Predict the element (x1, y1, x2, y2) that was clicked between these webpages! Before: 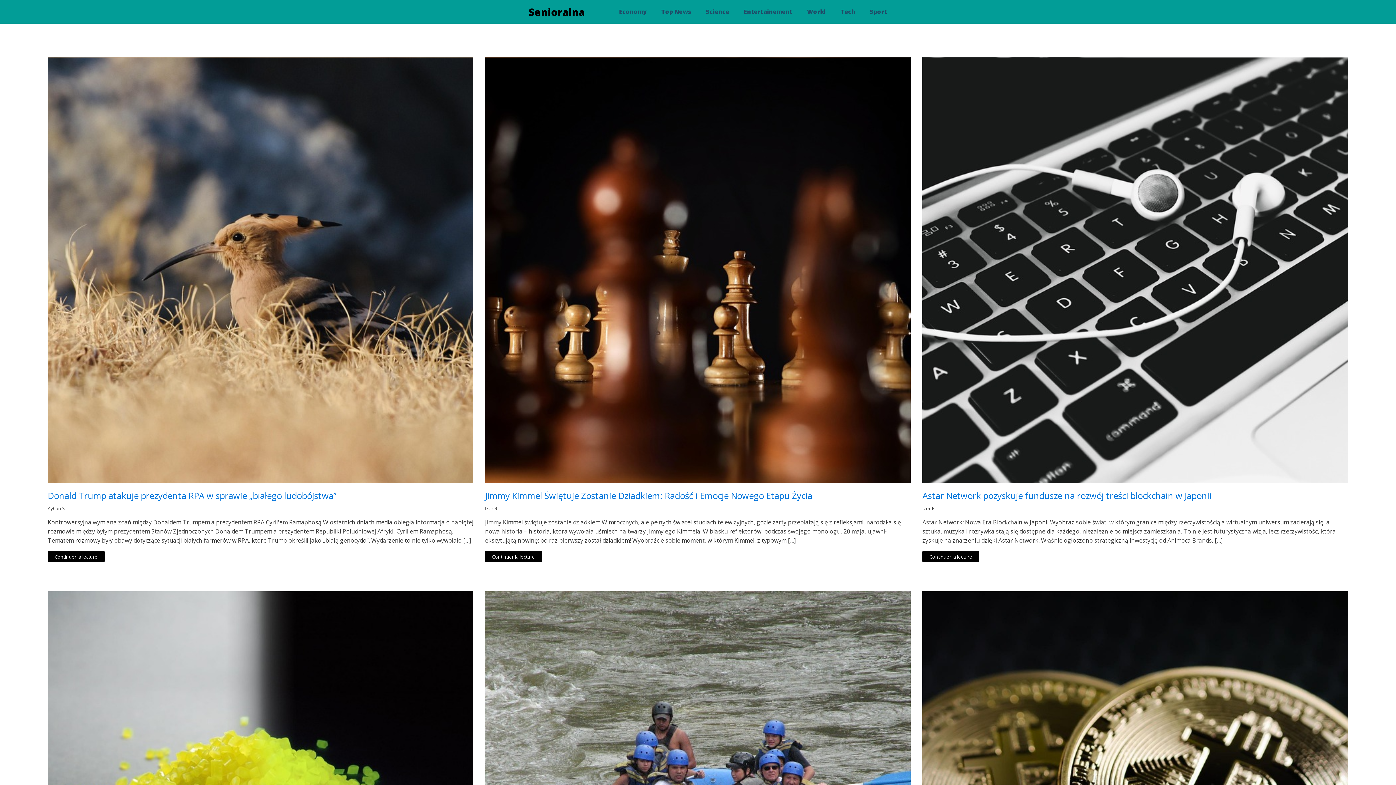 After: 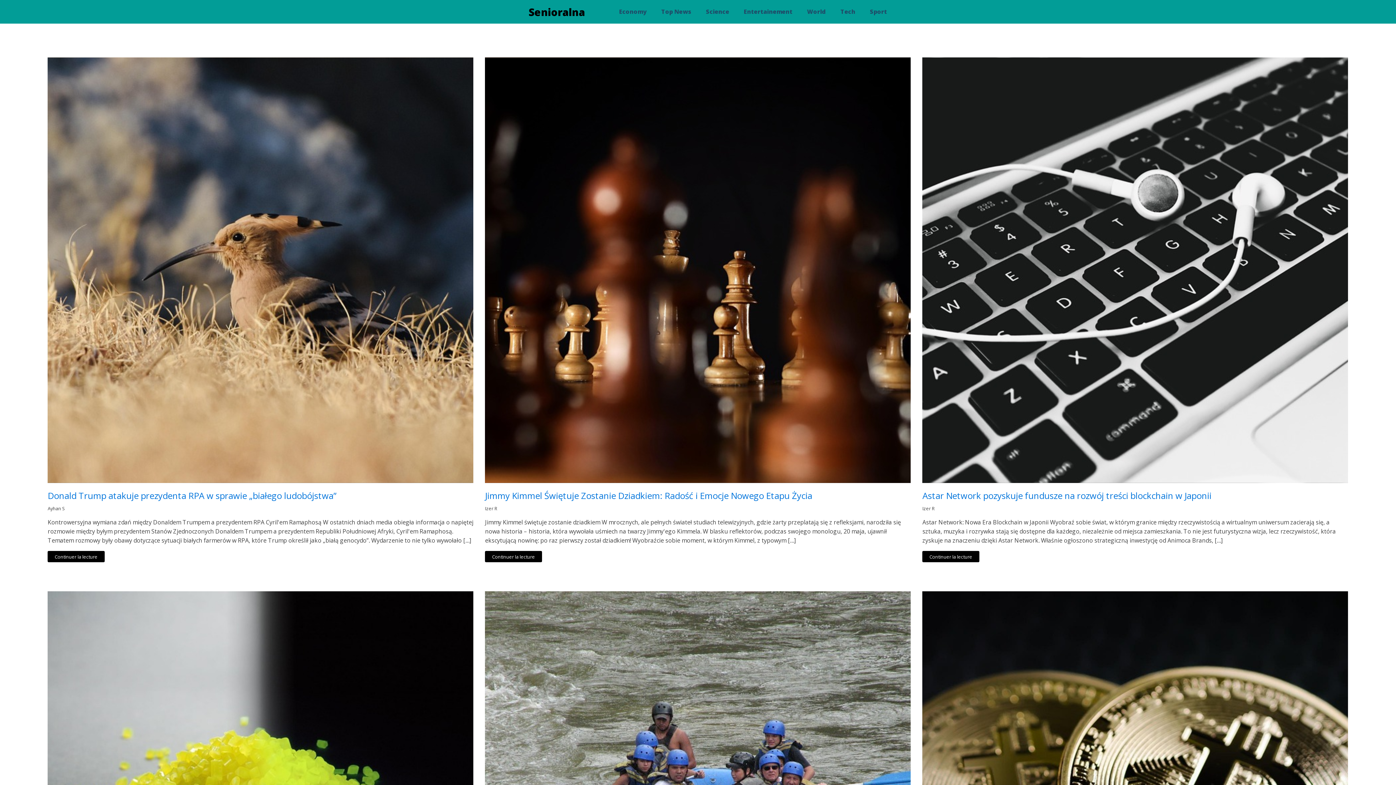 Action: label: Senioralna bbox: (528, 3, 585, 19)